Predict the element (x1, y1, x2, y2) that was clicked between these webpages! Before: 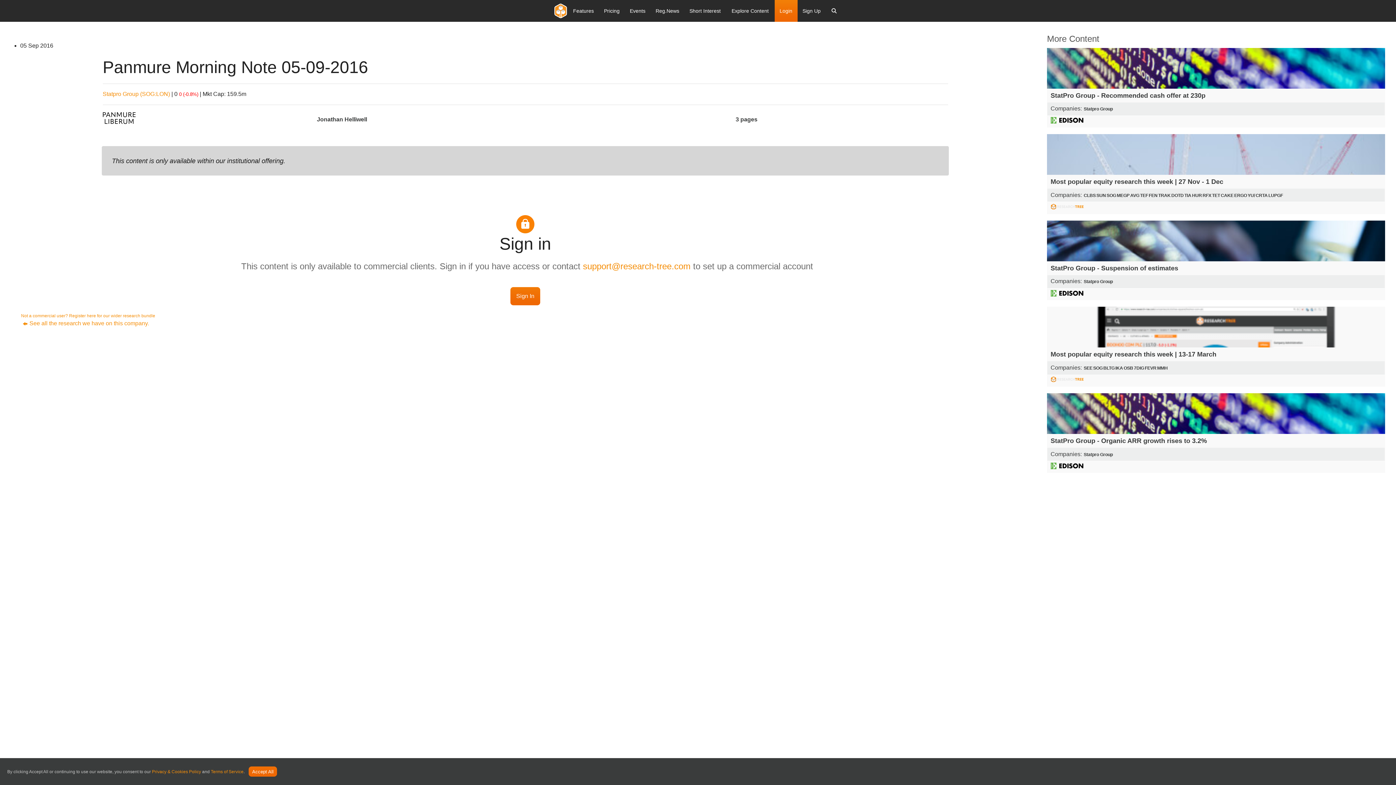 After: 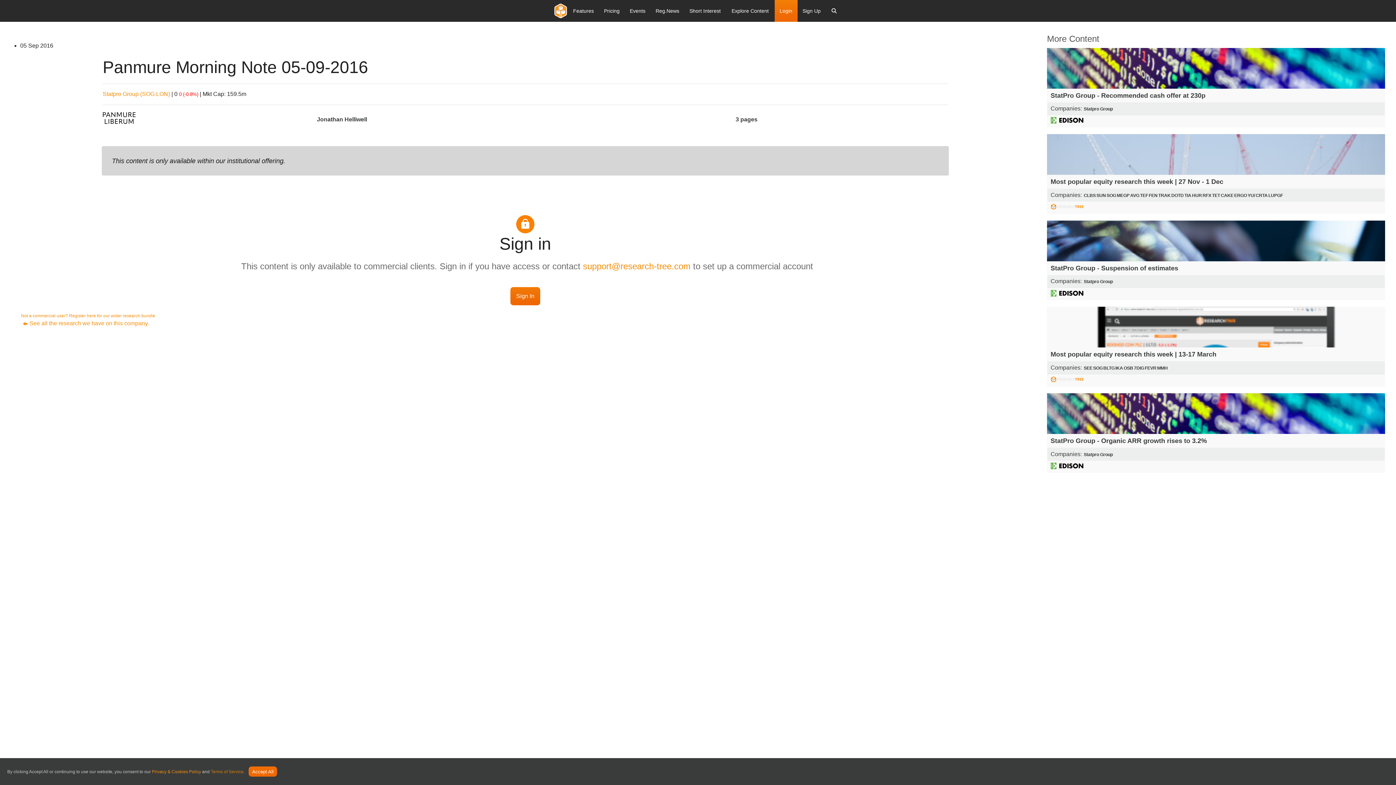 Action: bbox: (210, 769, 243, 774) label: Terms of Service